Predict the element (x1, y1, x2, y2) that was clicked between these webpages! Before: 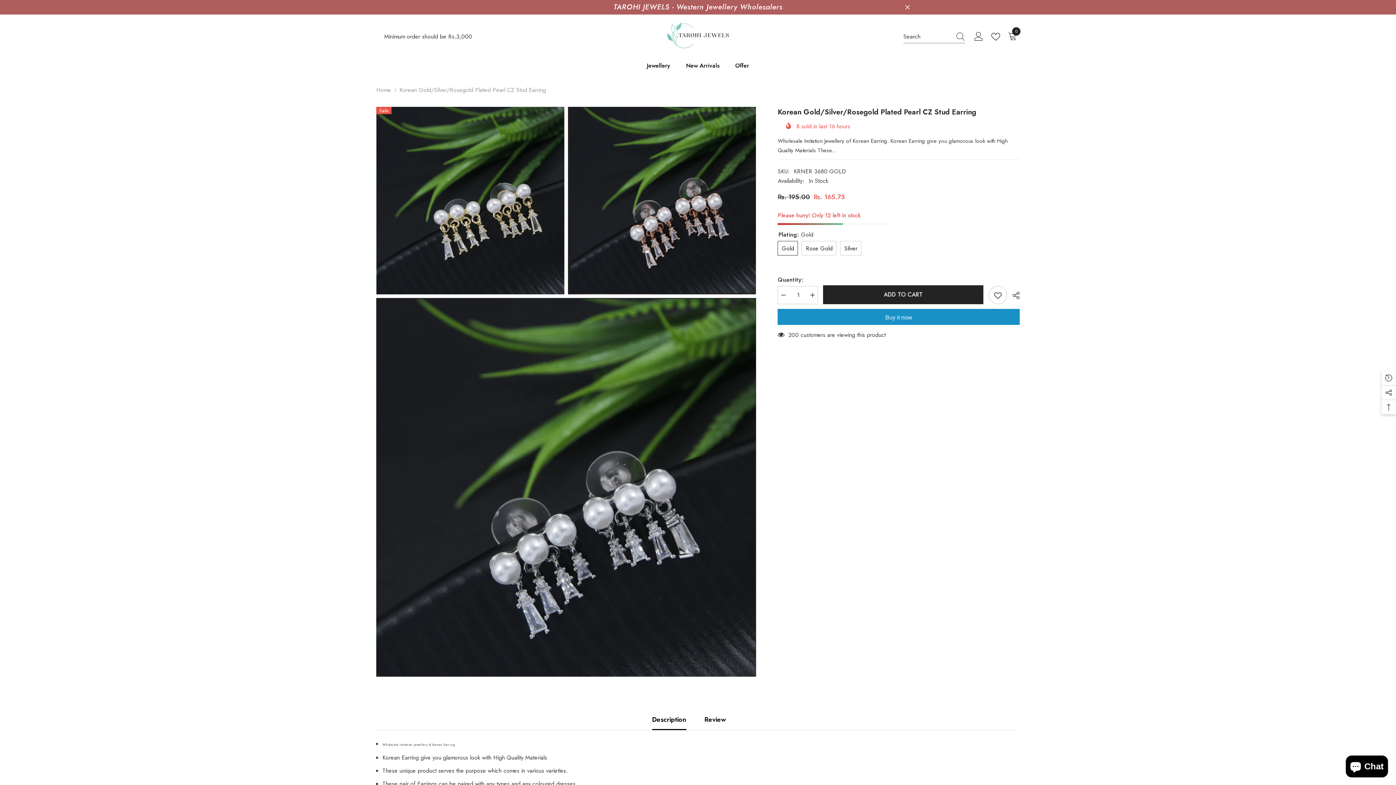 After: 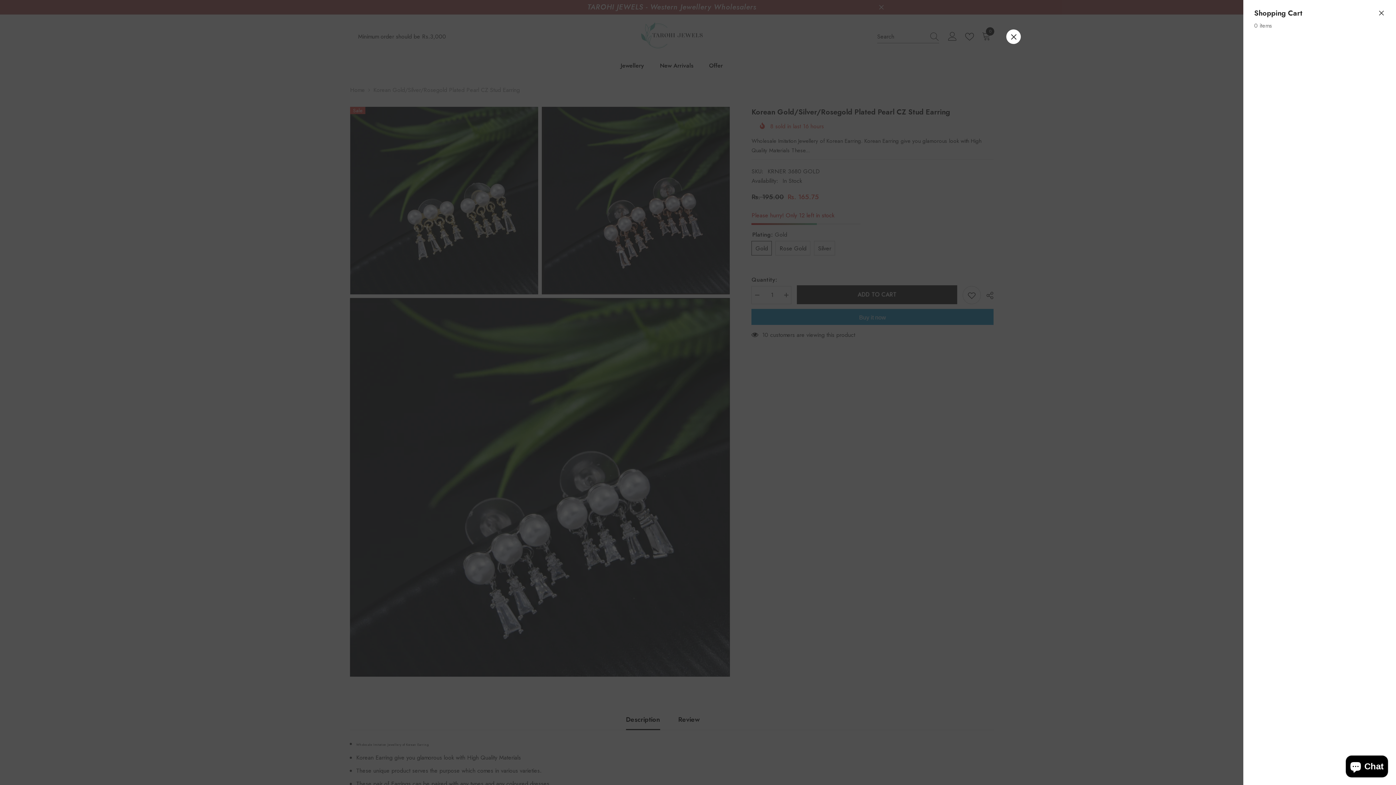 Action: label: 0
0 items bbox: (1008, 32, 1019, 41)